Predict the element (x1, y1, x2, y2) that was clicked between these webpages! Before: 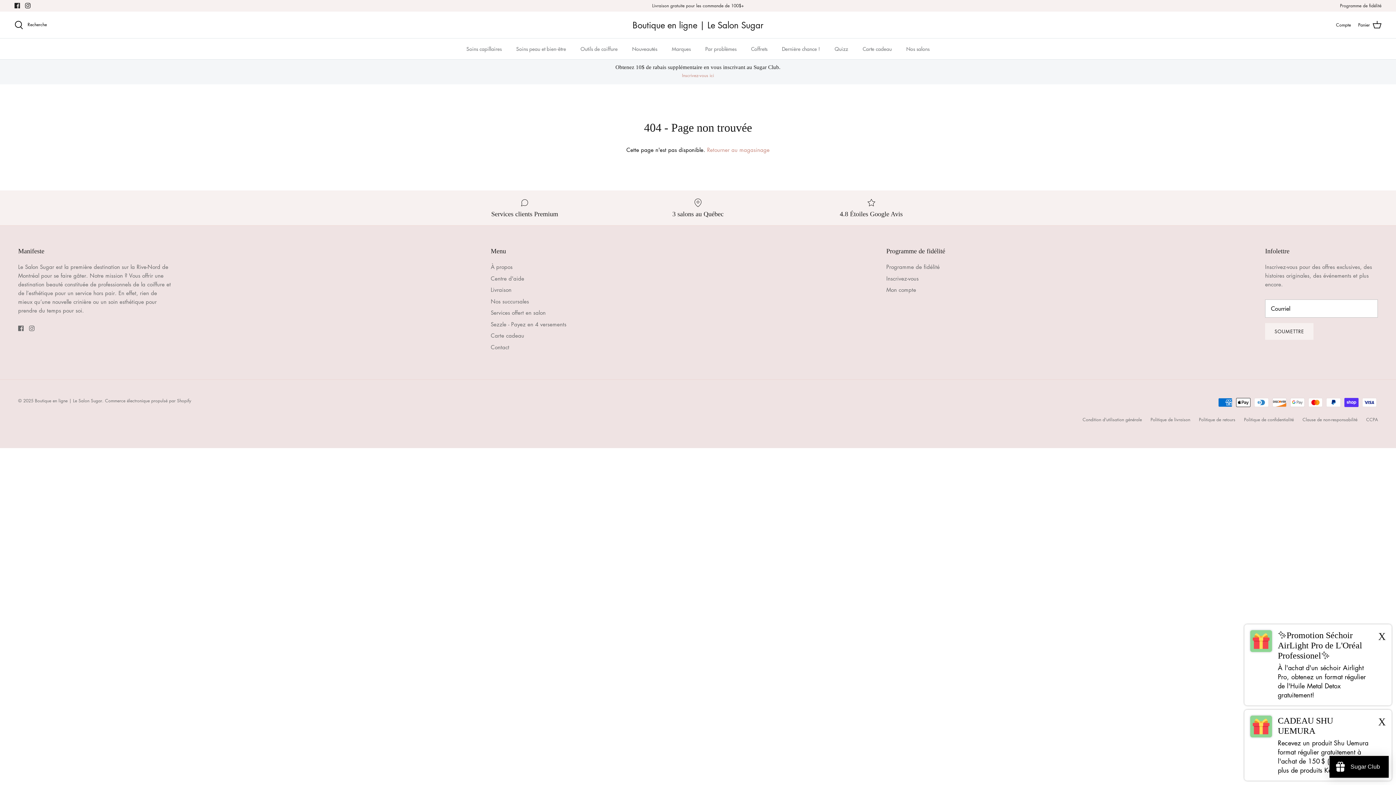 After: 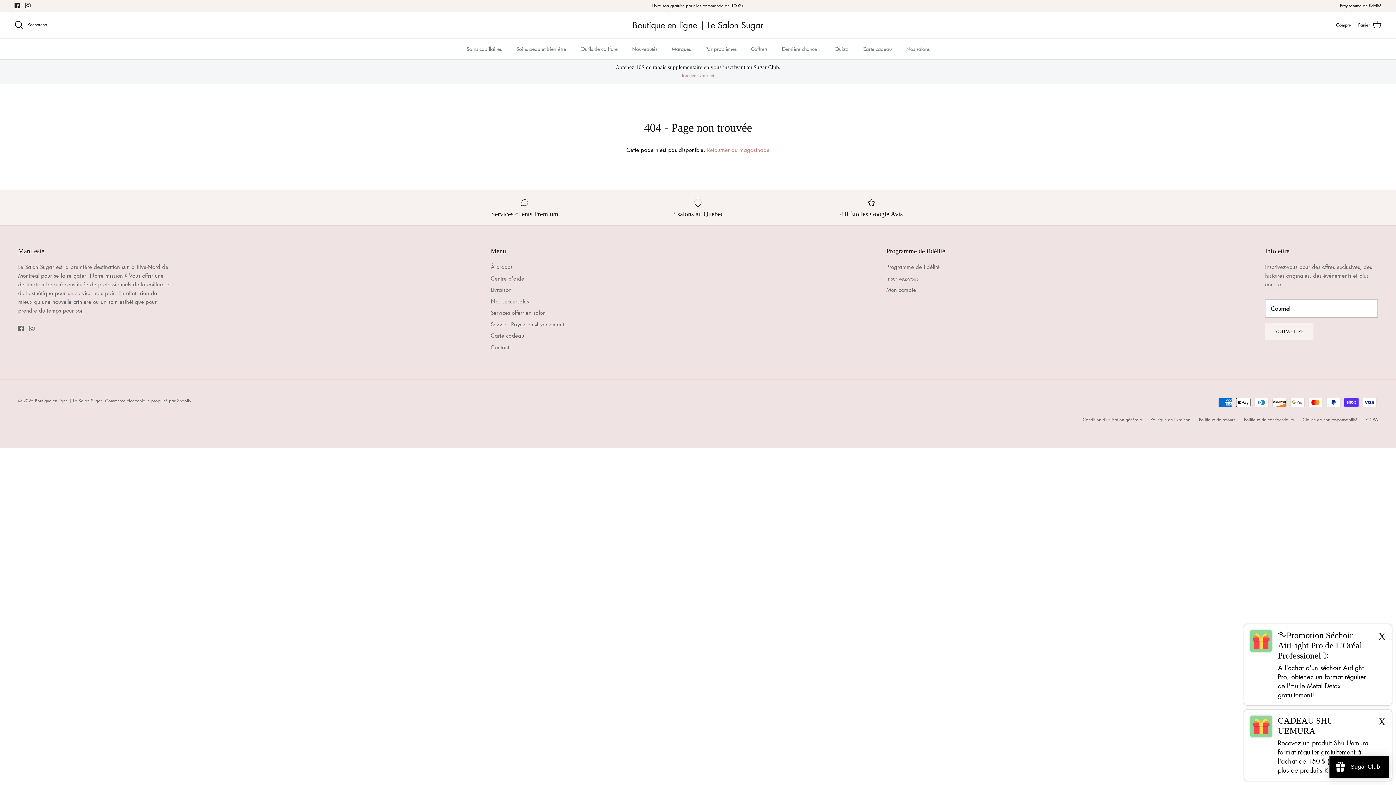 Action: label: Instagram bbox: (25, 2, 30, 8)